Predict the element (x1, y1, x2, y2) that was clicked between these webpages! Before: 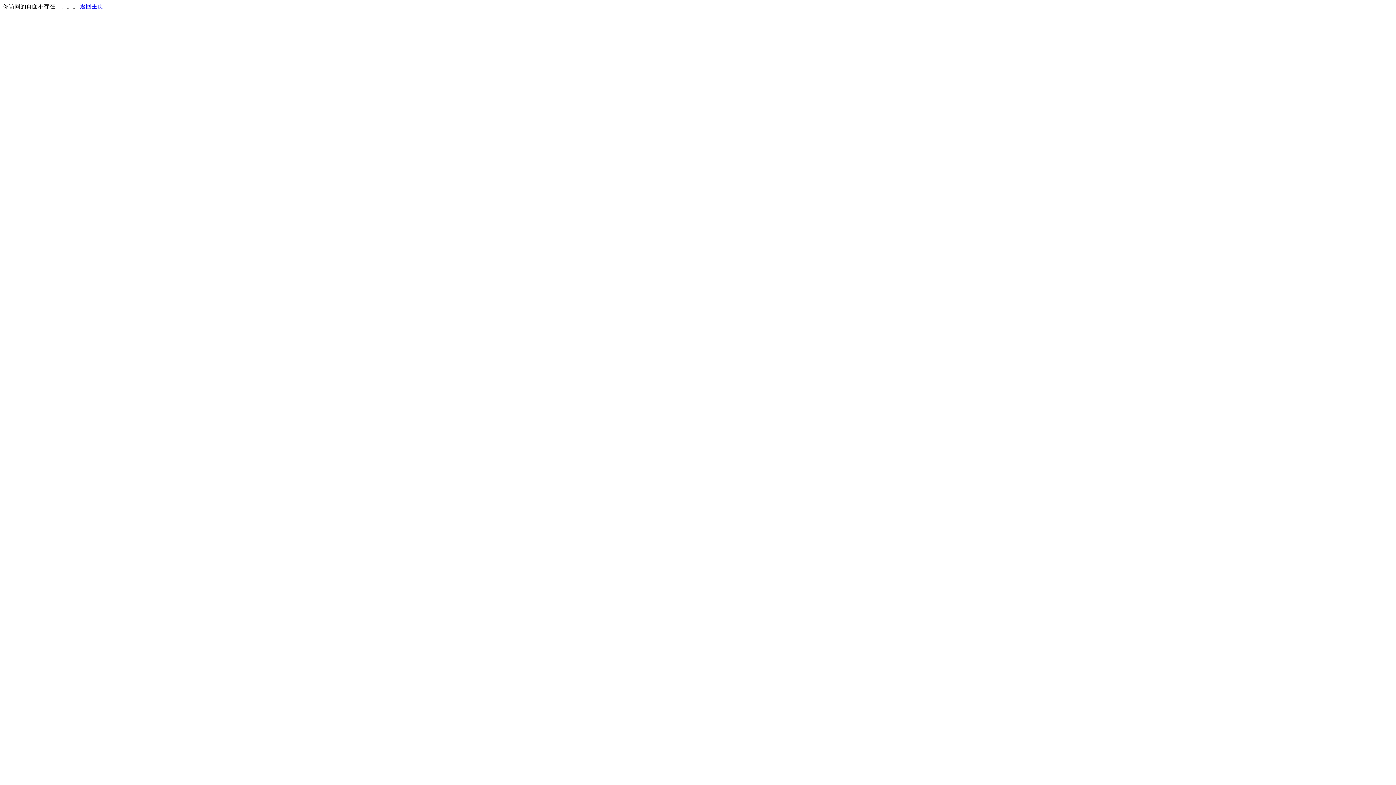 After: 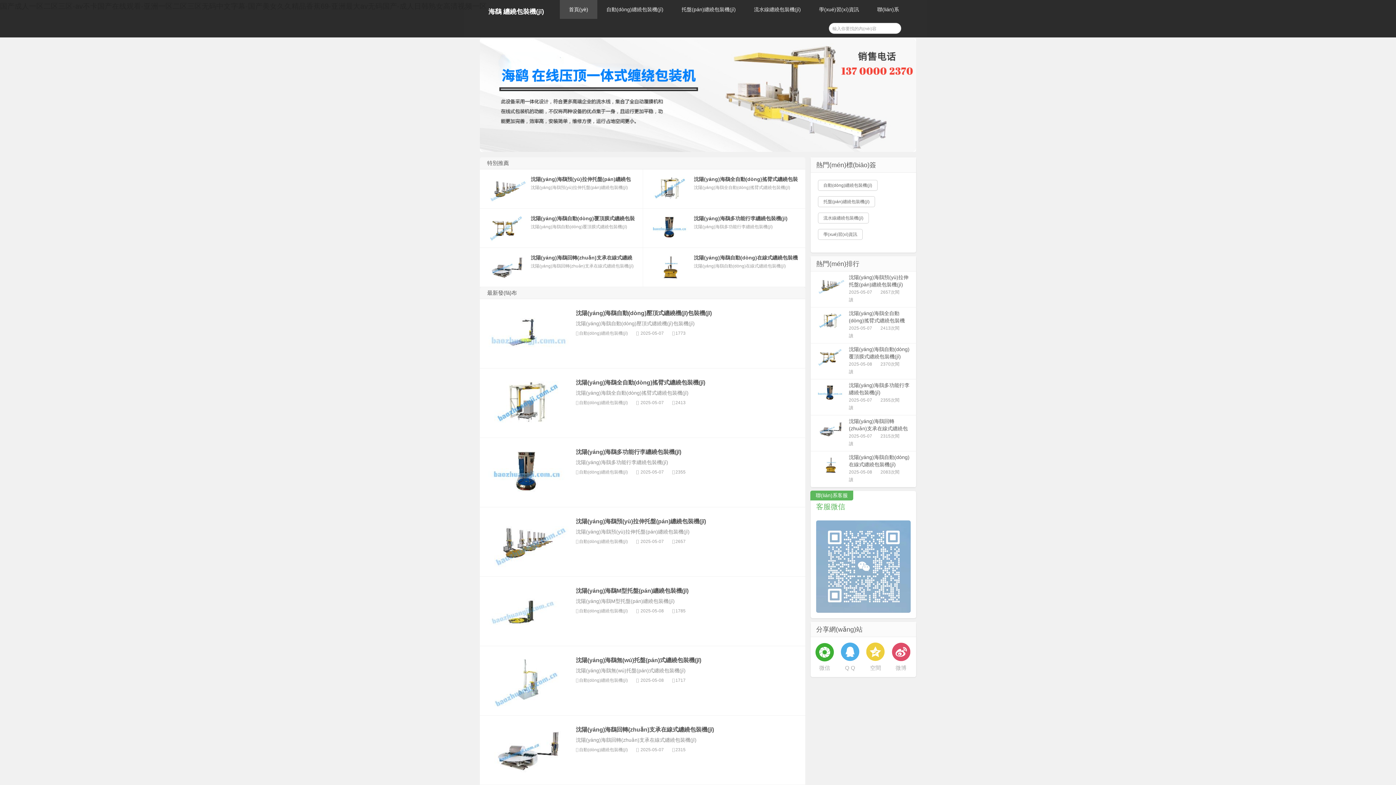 Action: label: 返回主页 bbox: (80, 3, 103, 9)